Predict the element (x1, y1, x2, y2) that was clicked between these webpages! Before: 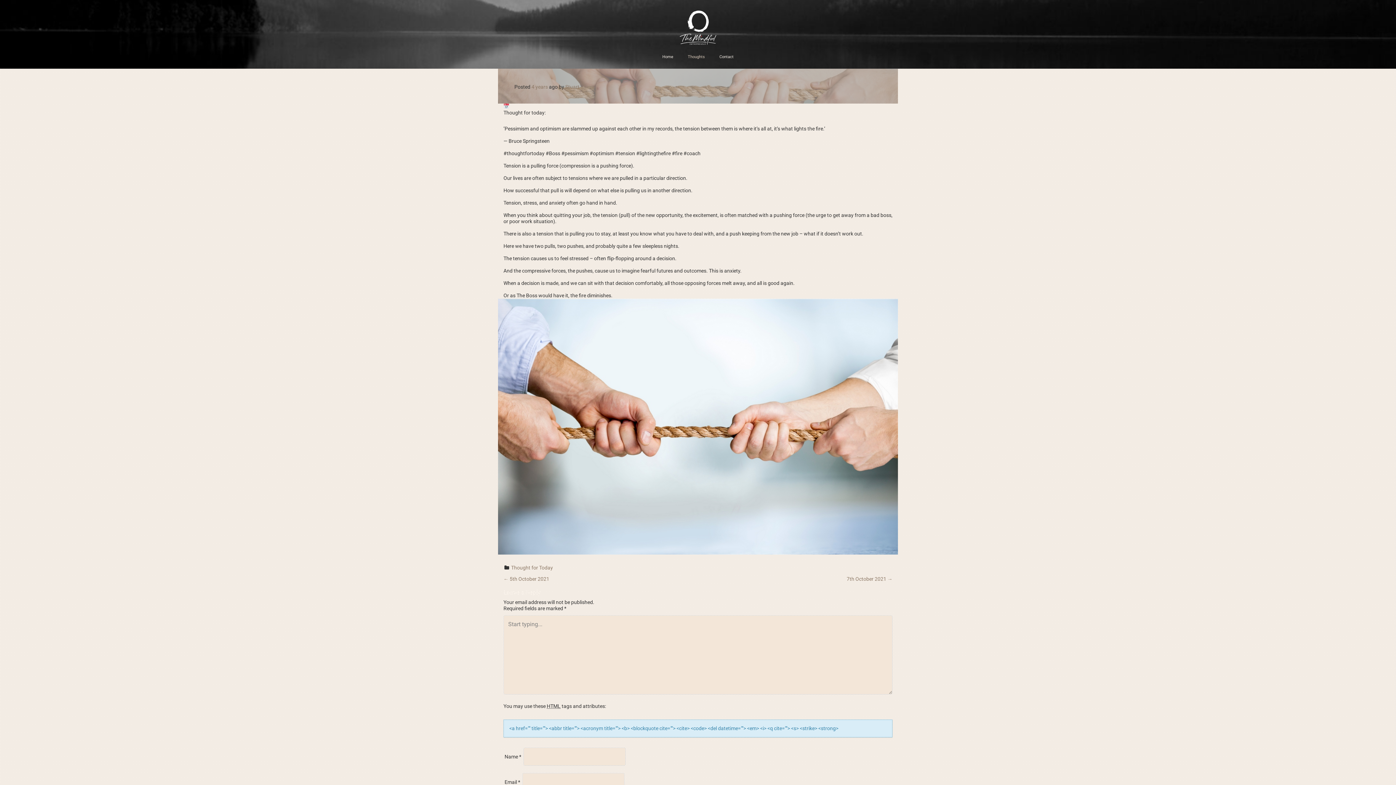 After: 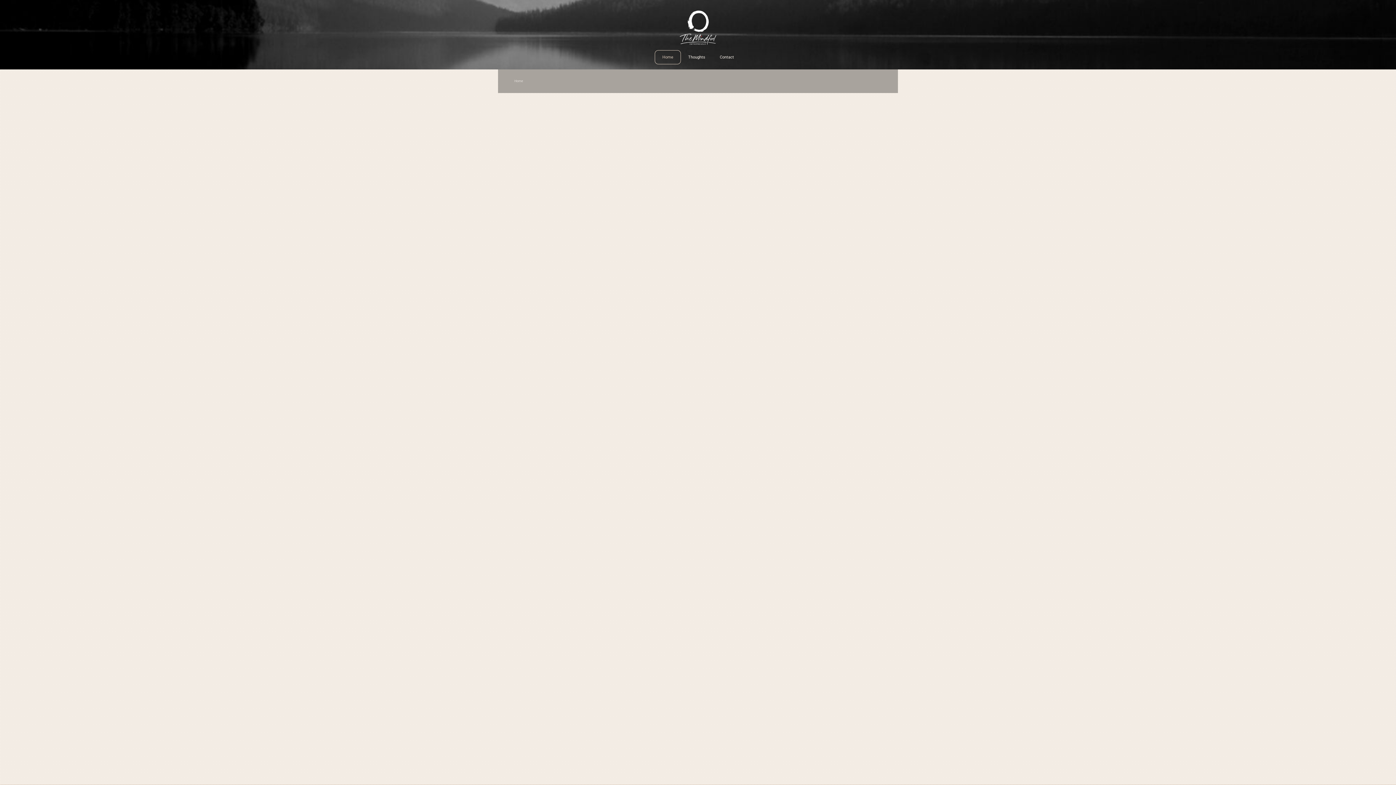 Action: bbox: (655, 50, 680, 63) label: Home